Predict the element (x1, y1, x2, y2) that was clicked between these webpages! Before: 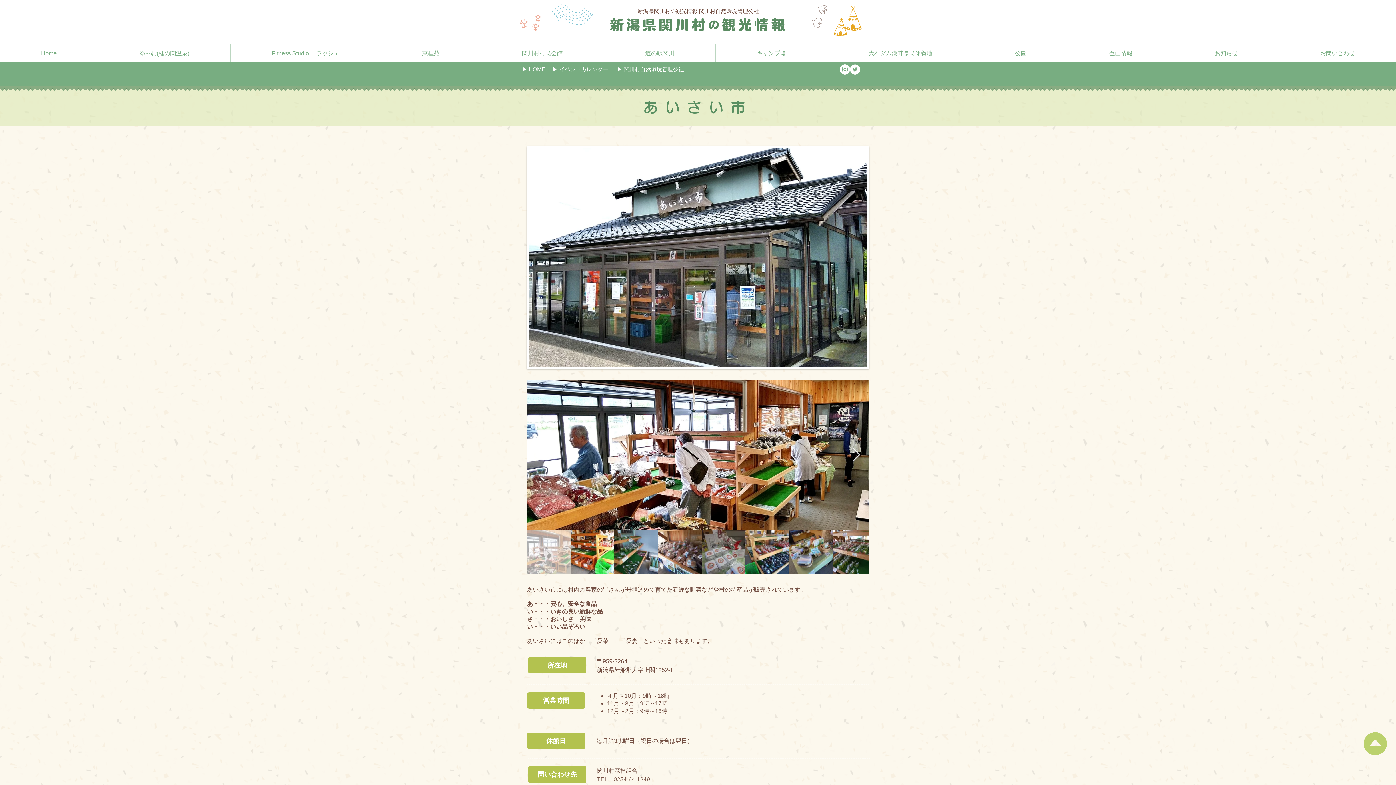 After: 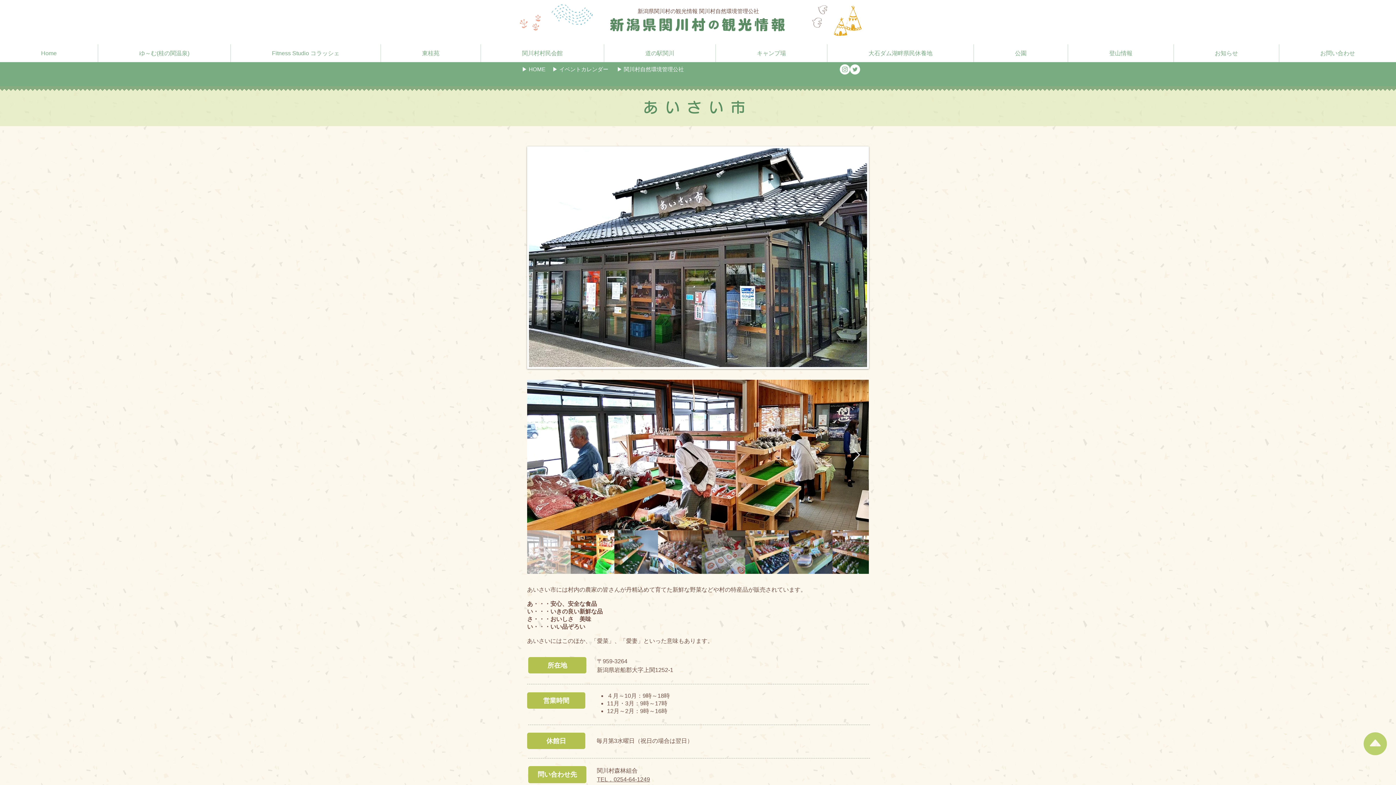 Action: label: Instagramの - ホワイト丸 bbox: (840, 64, 850, 74)